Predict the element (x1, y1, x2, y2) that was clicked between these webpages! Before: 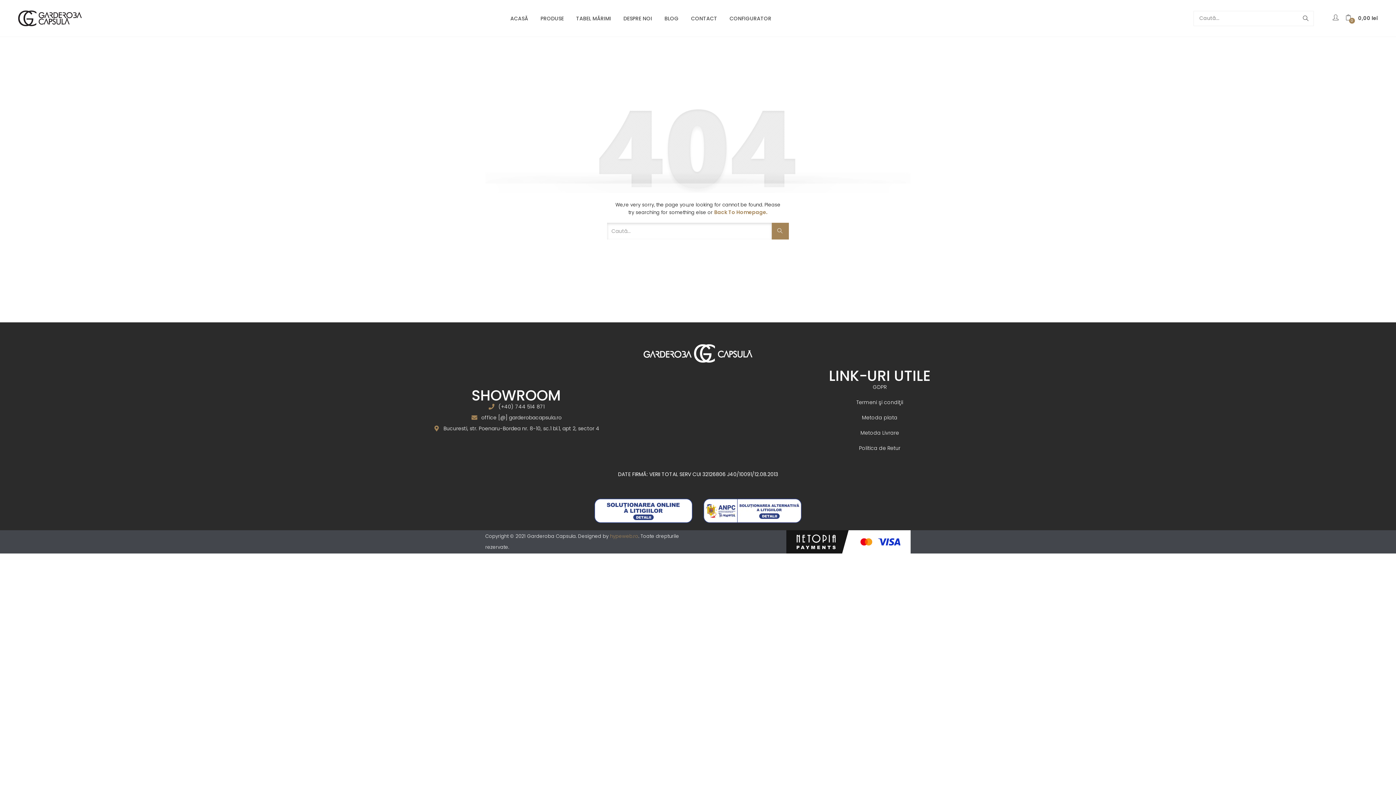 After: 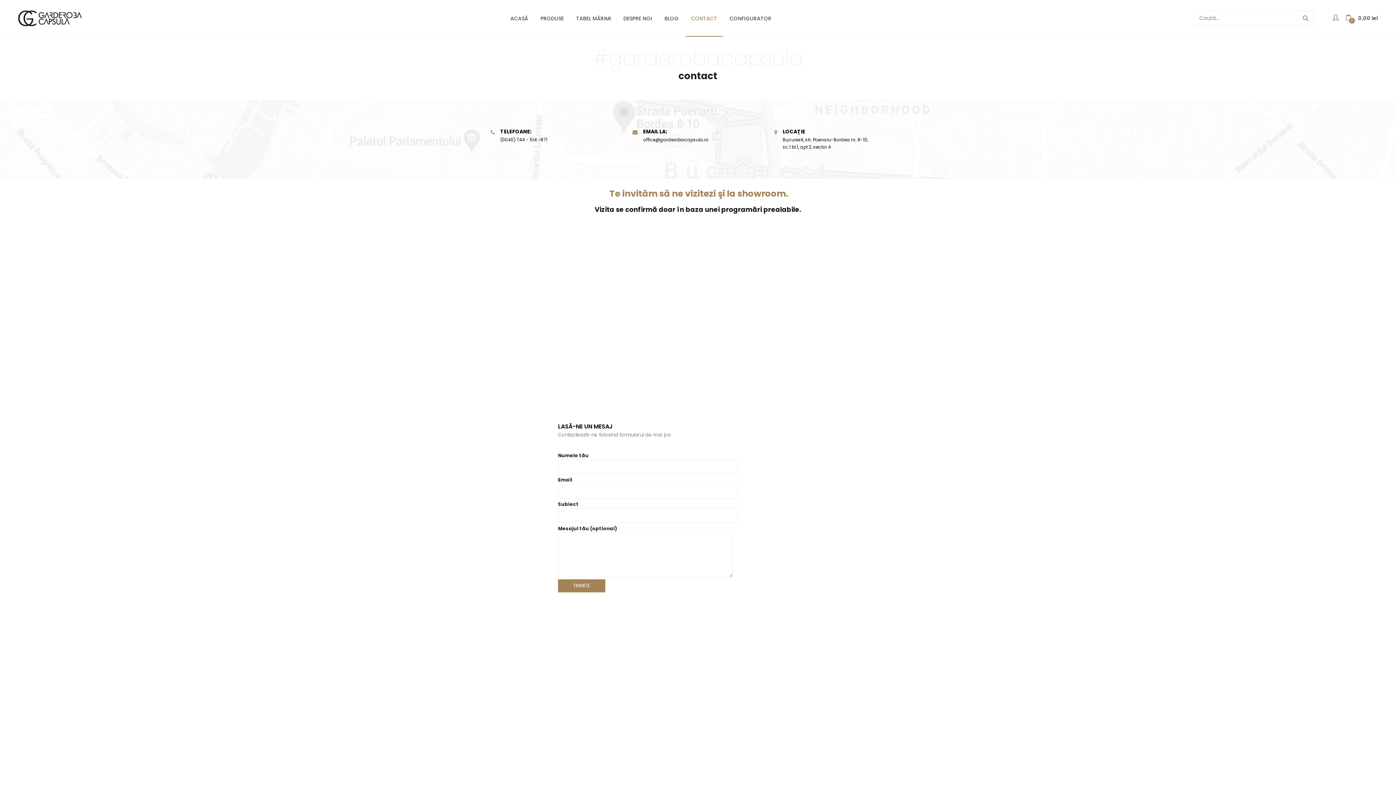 Action: label: CONTACT bbox: (685, 0, 722, 36)